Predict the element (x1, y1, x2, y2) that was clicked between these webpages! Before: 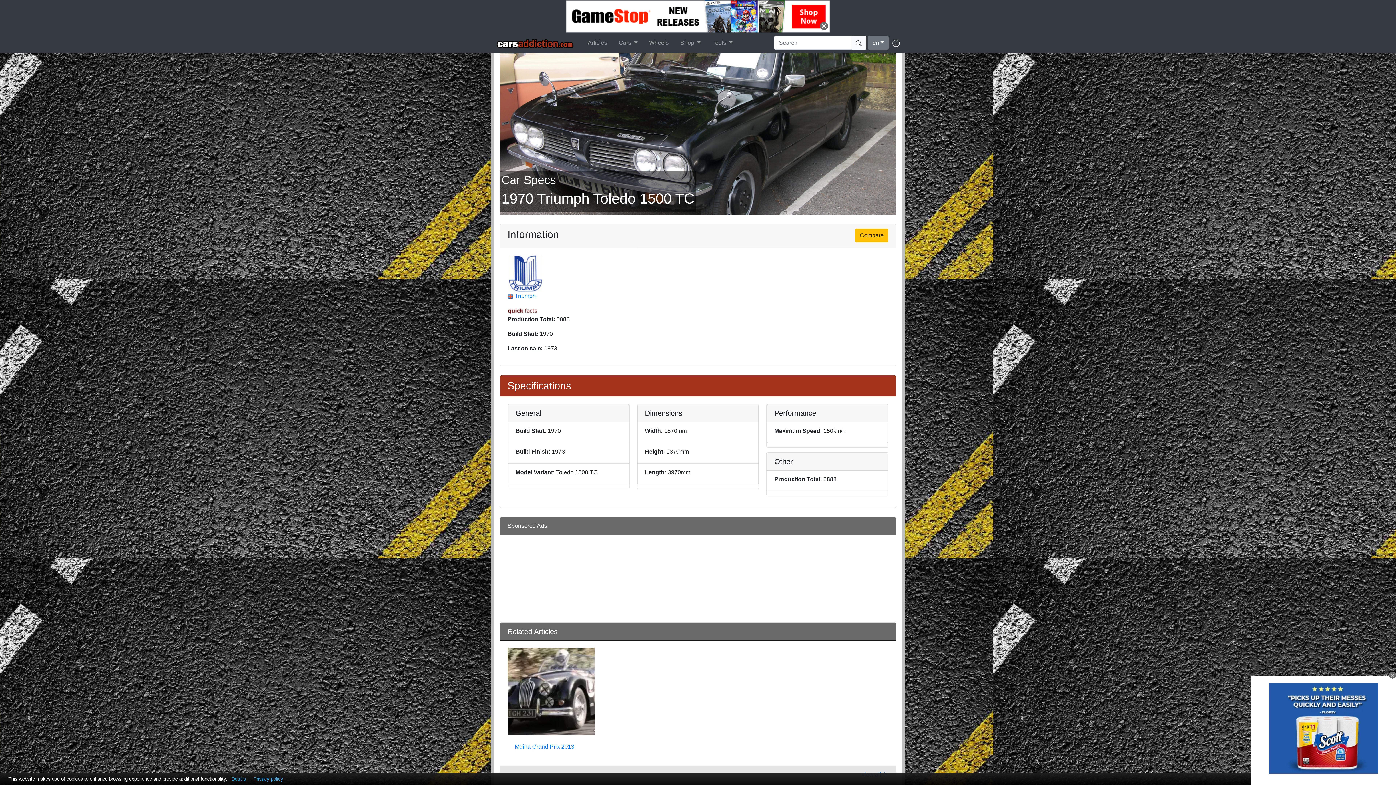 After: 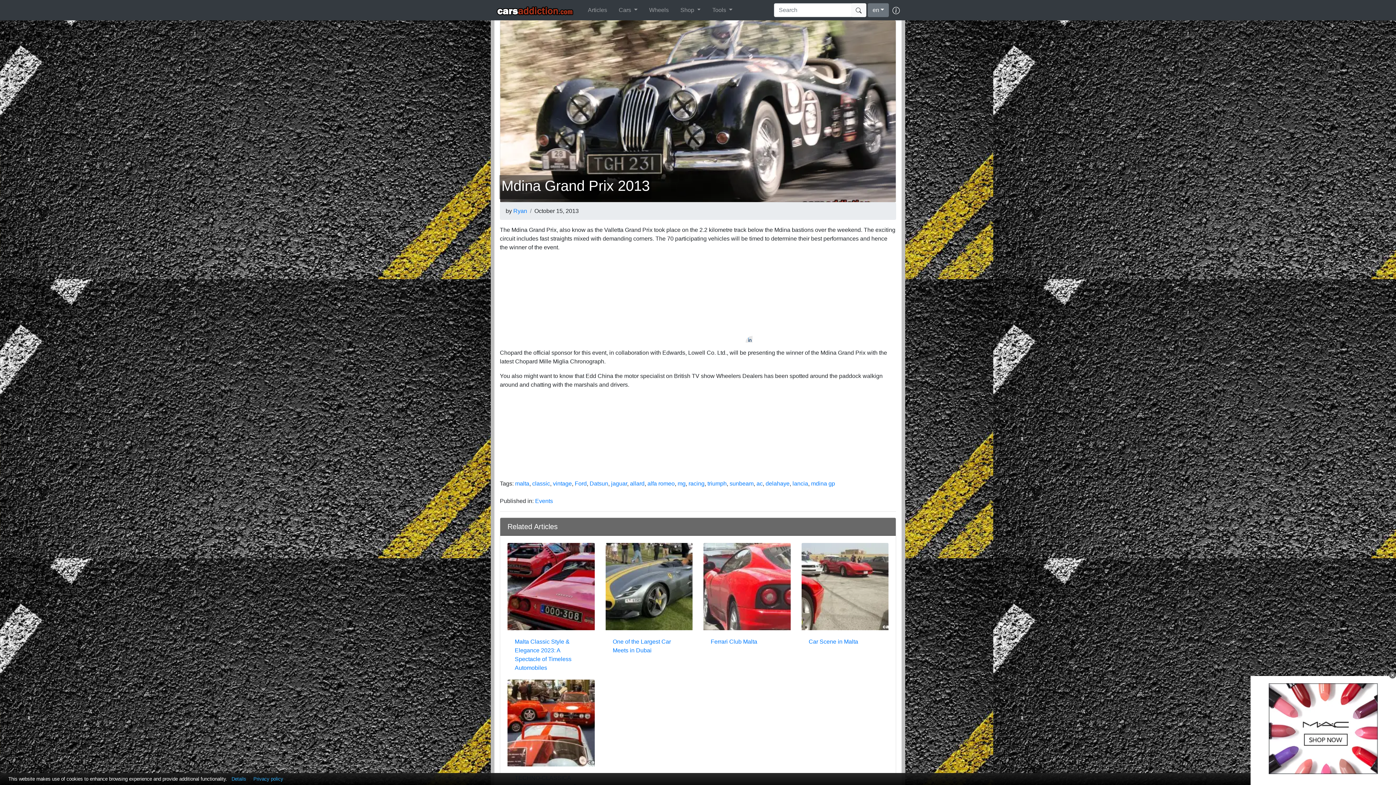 Action: label: Mdina Grand Prix 2013 bbox: (514, 743, 574, 750)